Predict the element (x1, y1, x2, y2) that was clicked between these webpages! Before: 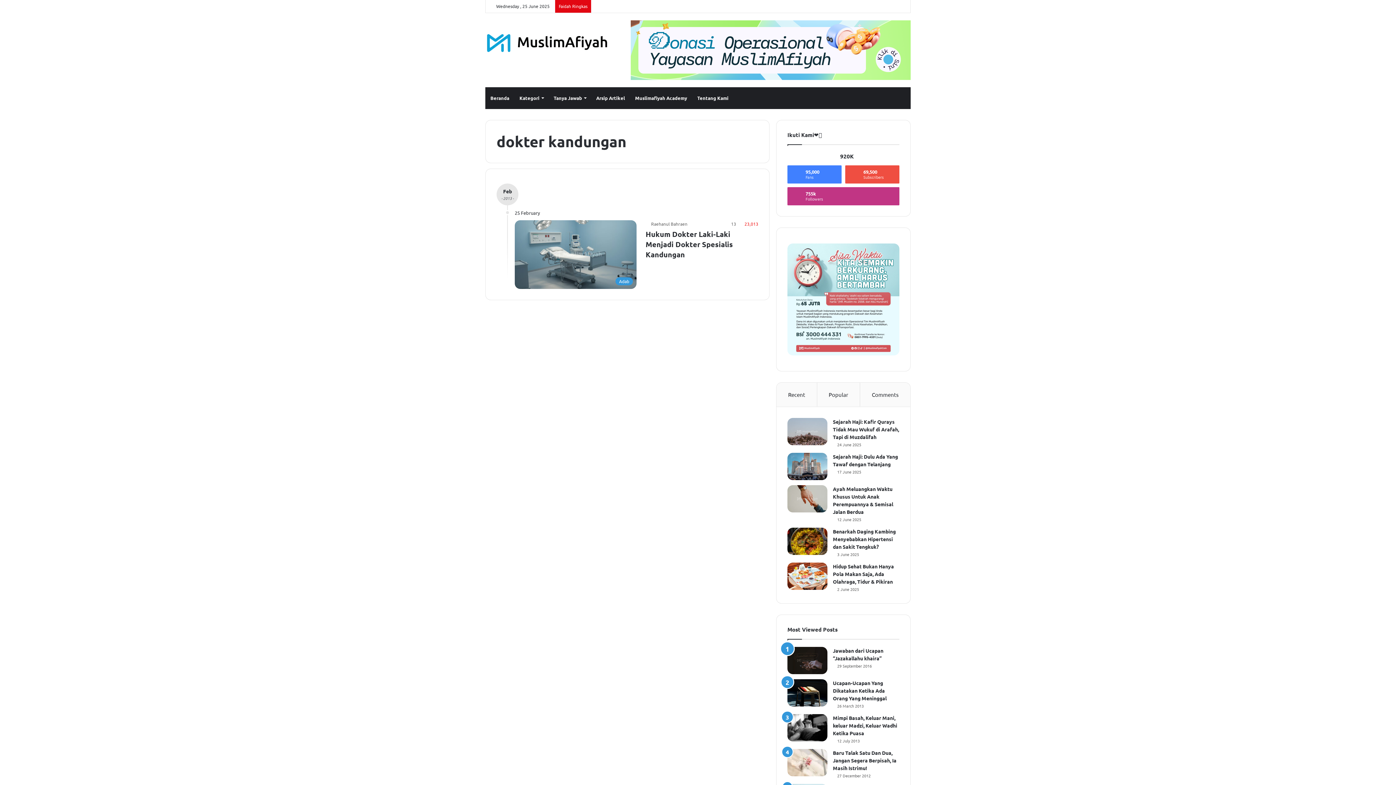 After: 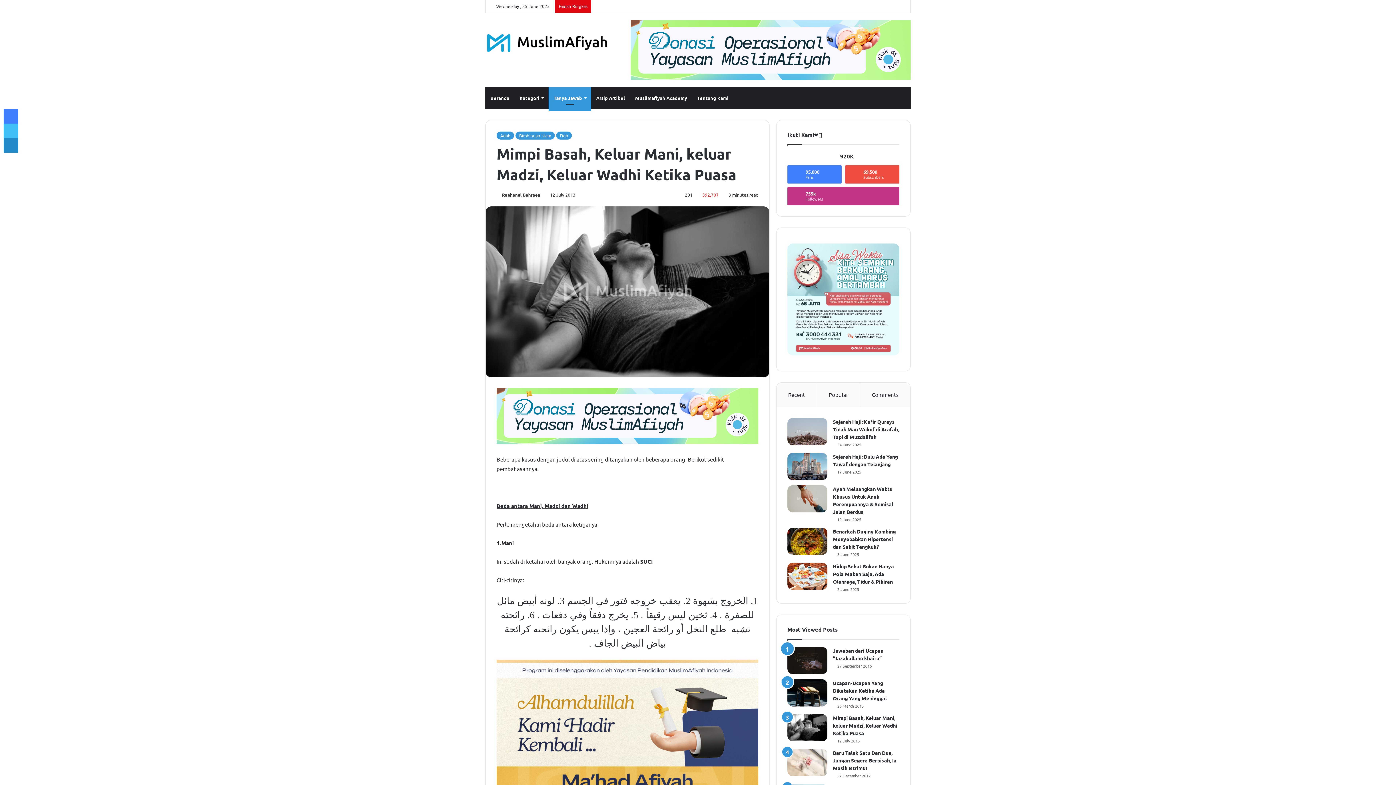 Action: label: Mimpi Basah, Keluar Mani, keluar Madzi, Keluar Wadhi Ketika Puasa bbox: (833, 714, 897, 736)